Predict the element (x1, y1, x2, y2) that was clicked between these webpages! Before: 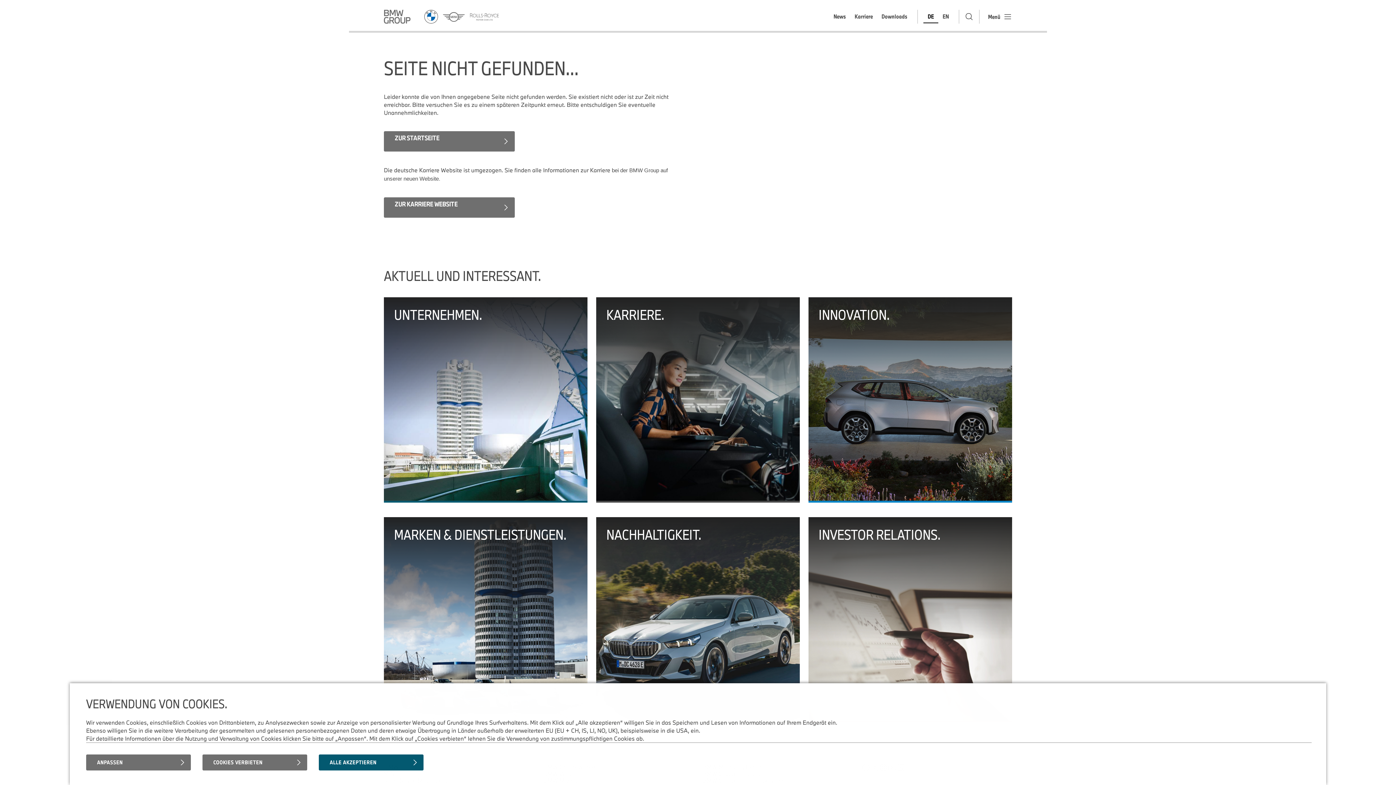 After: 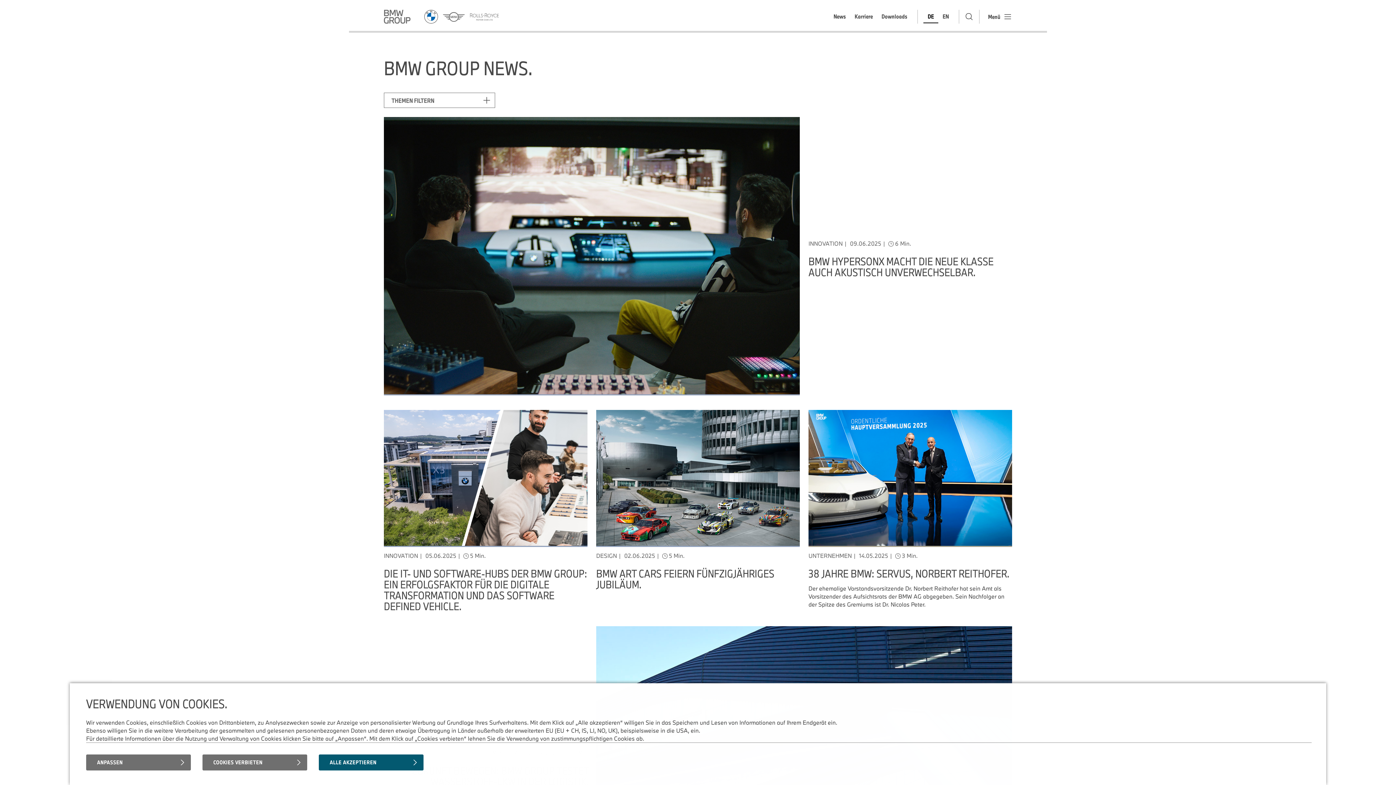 Action: bbox: (829, 10, 850, 23) label: News